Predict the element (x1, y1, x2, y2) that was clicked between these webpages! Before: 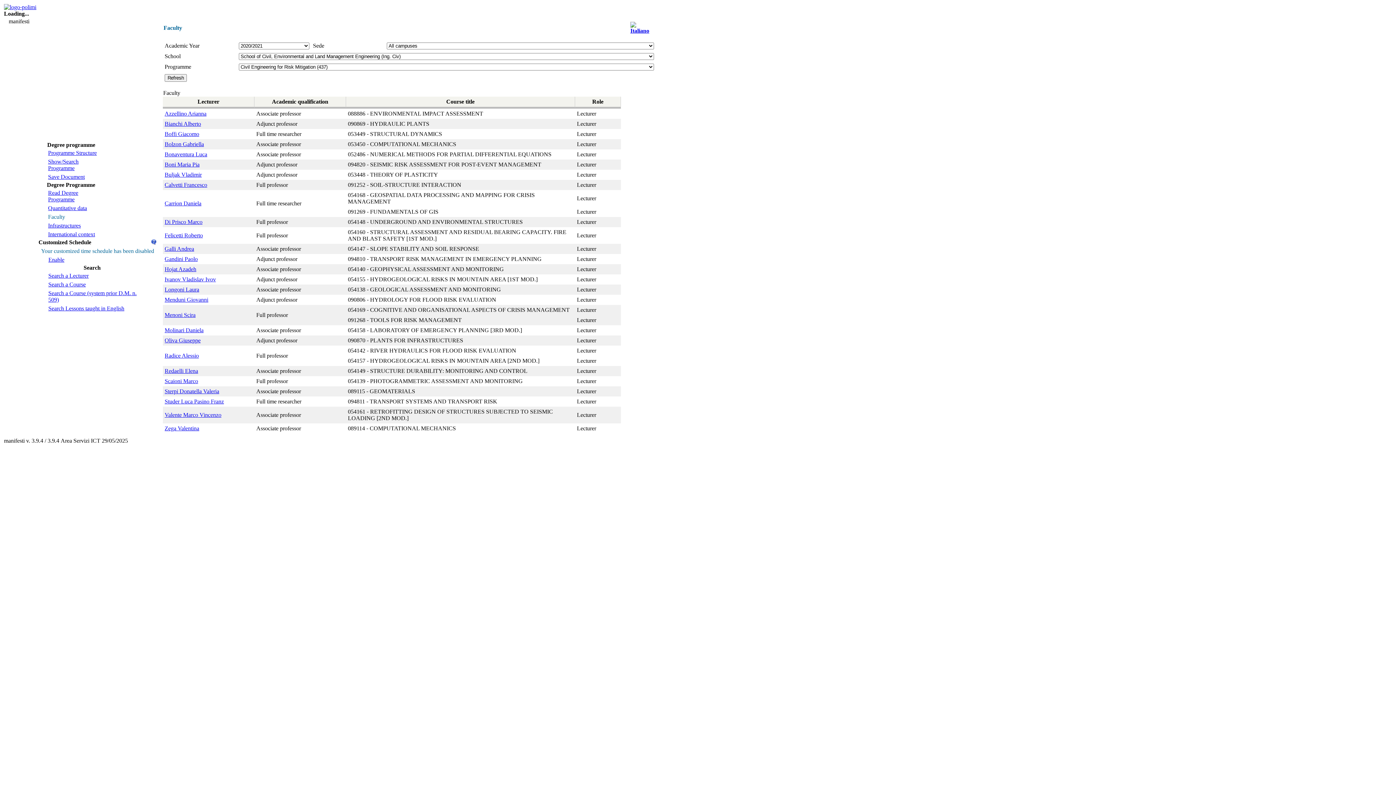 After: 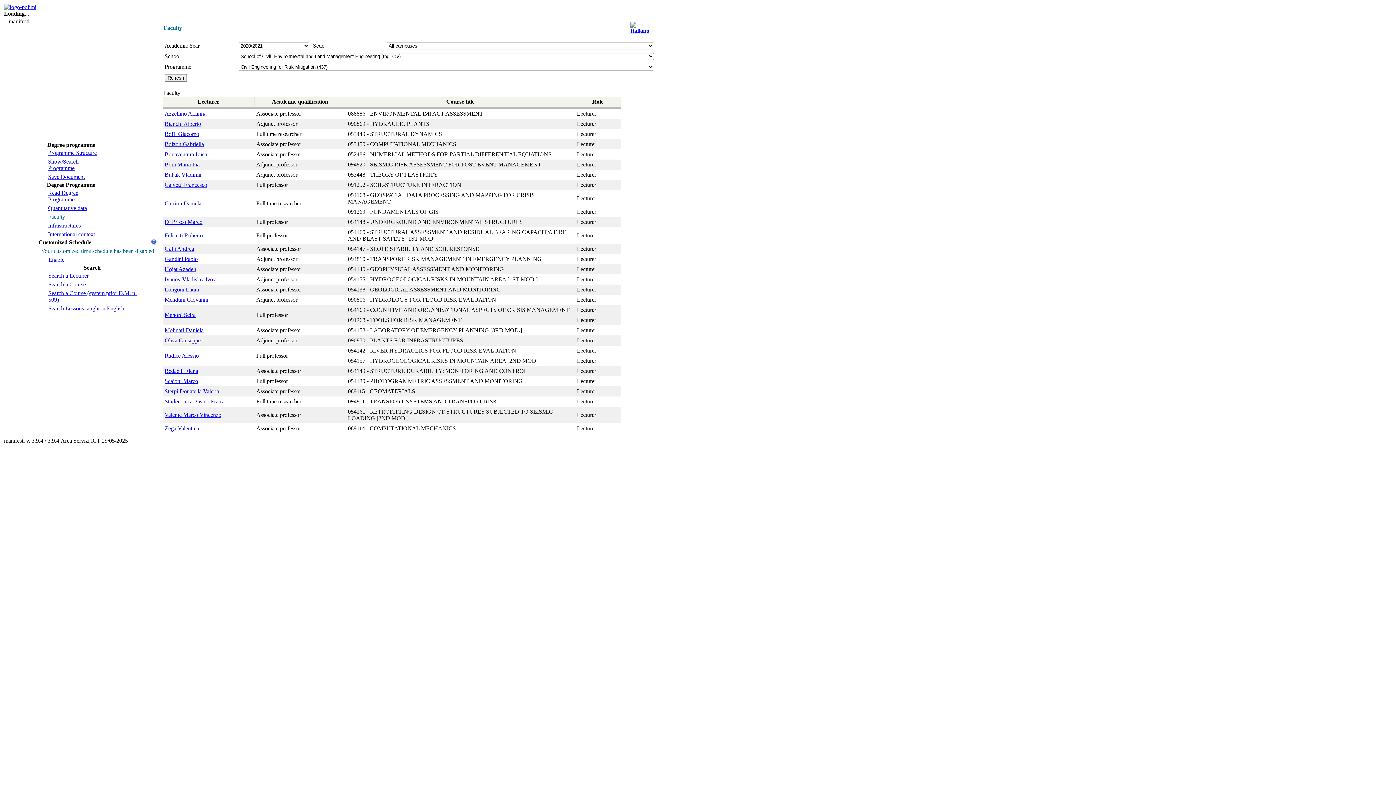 Action: bbox: (164, 232, 202, 238) label: Felicetti Roberto